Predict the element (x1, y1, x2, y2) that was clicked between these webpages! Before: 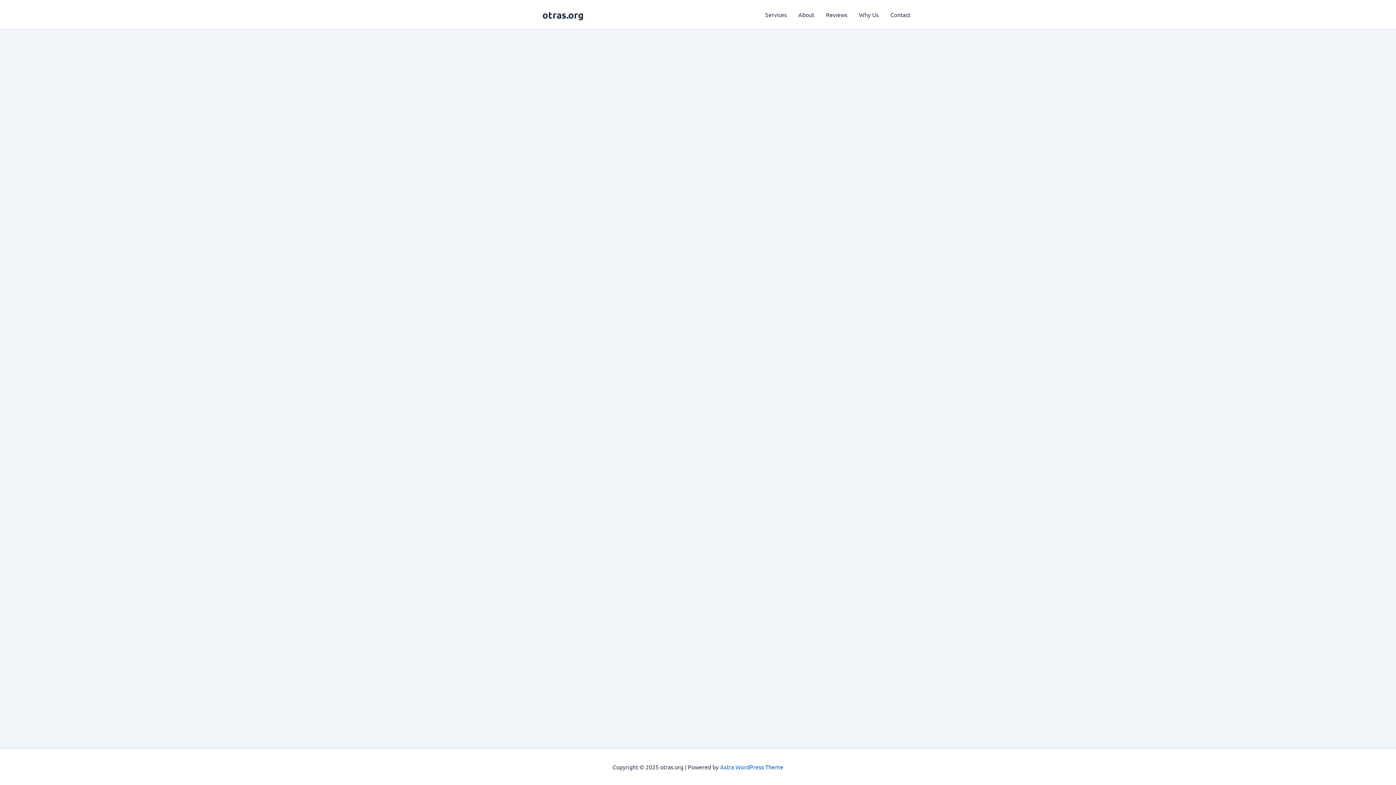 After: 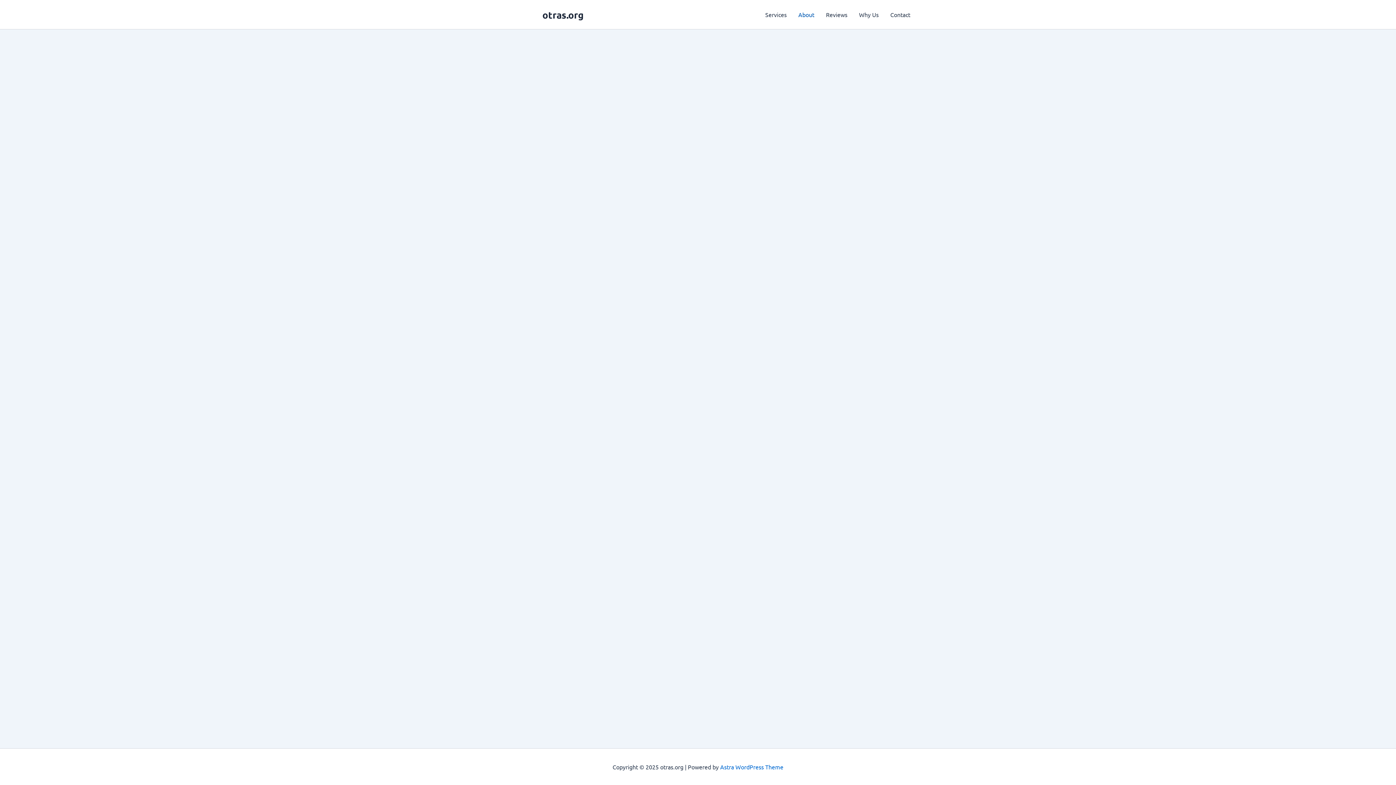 Action: label: About bbox: (792, 0, 820, 29)